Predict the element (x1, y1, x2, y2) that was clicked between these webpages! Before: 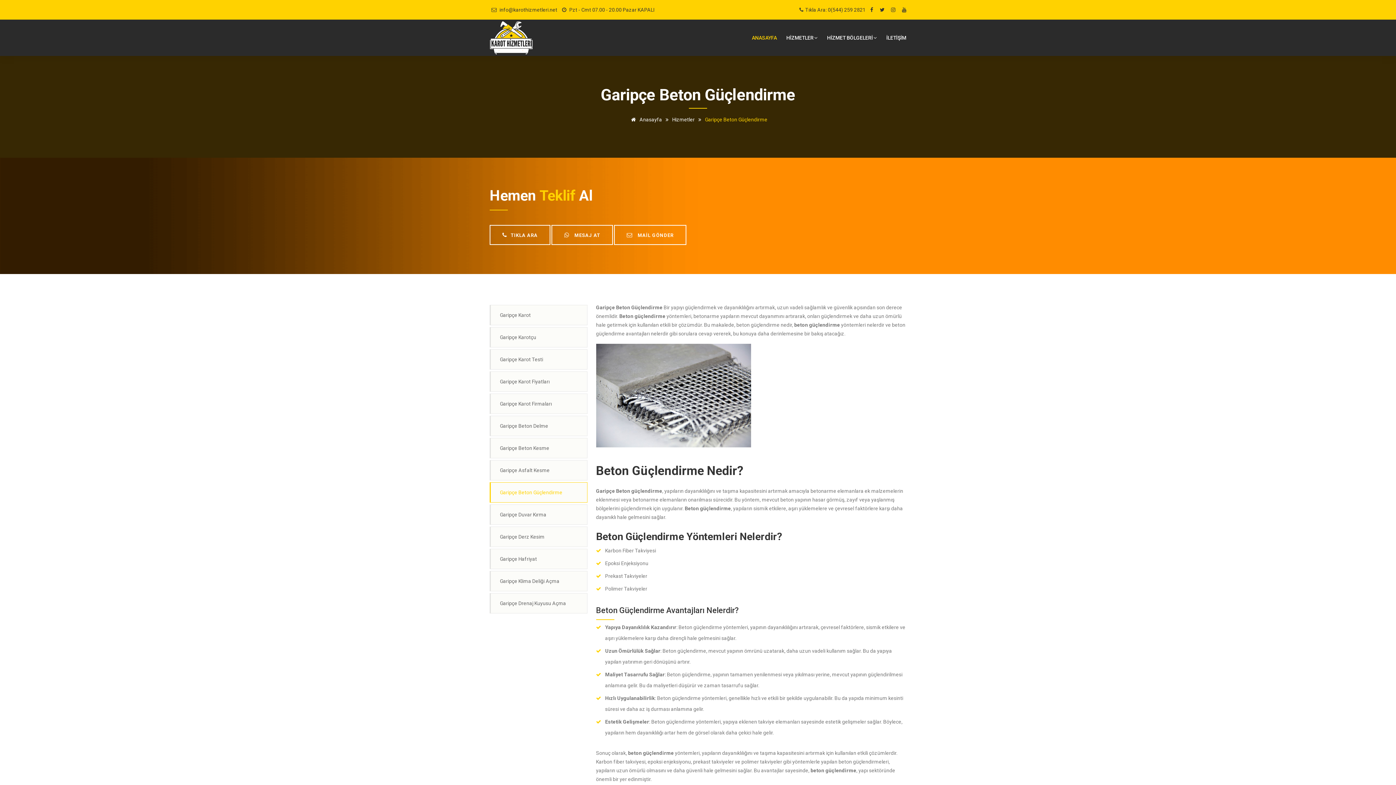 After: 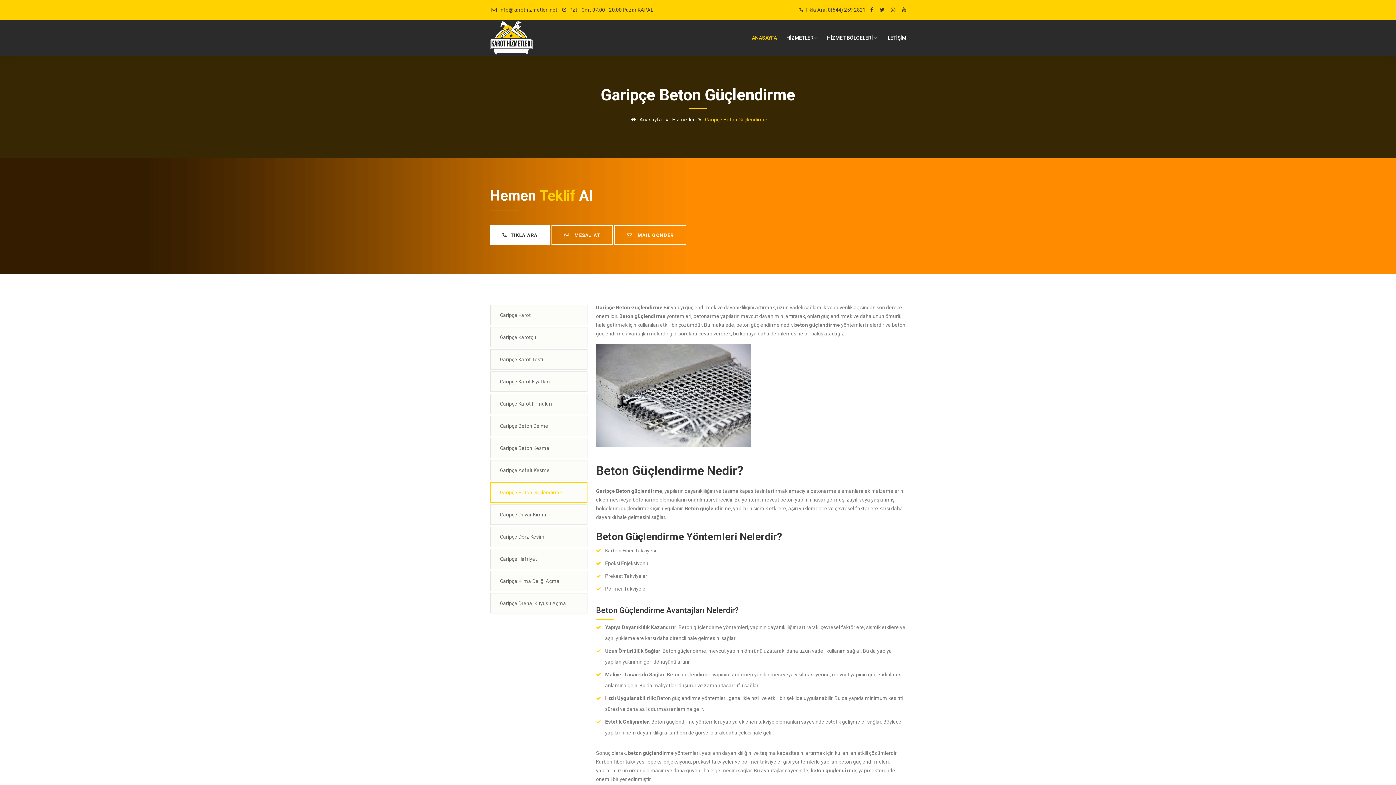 Action: label: TIKLA ARA bbox: (489, 225, 550, 245)